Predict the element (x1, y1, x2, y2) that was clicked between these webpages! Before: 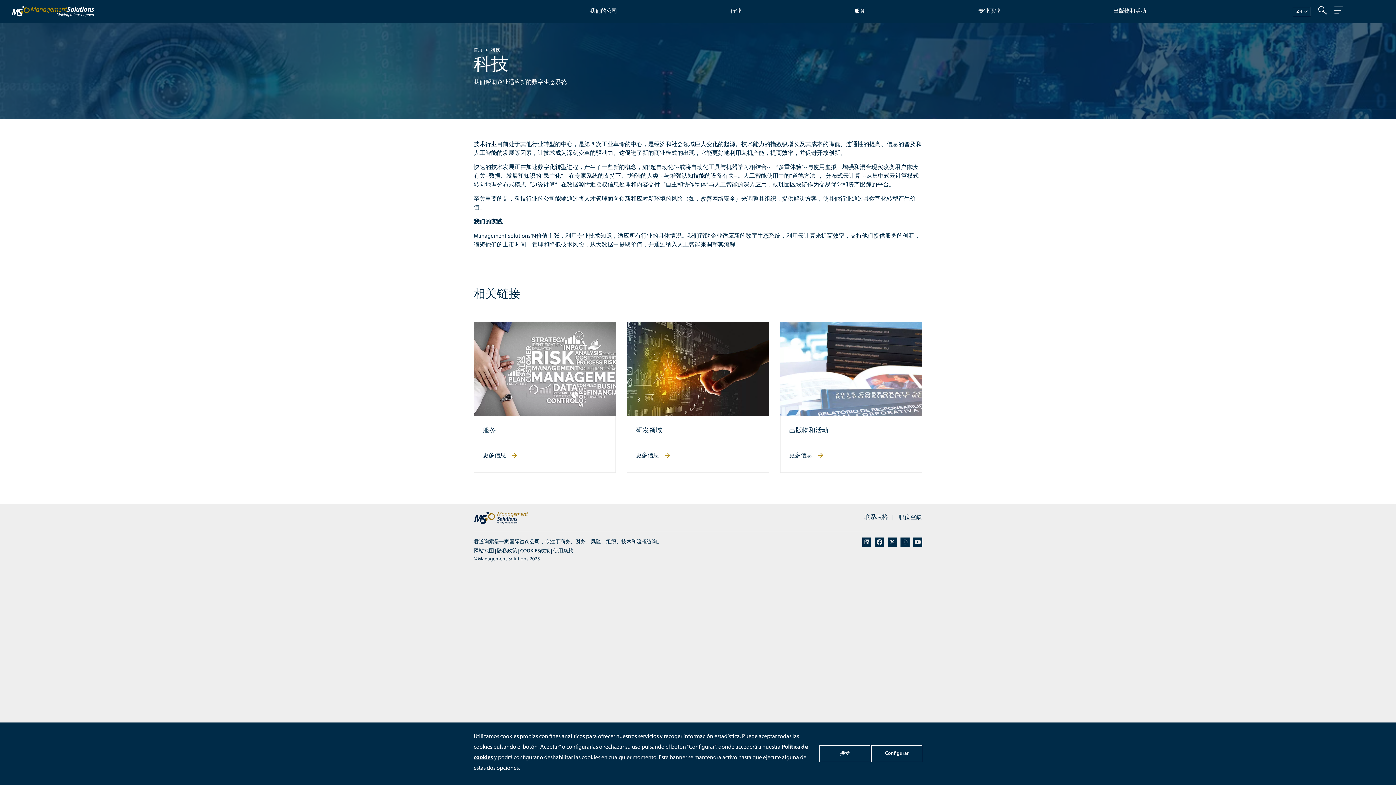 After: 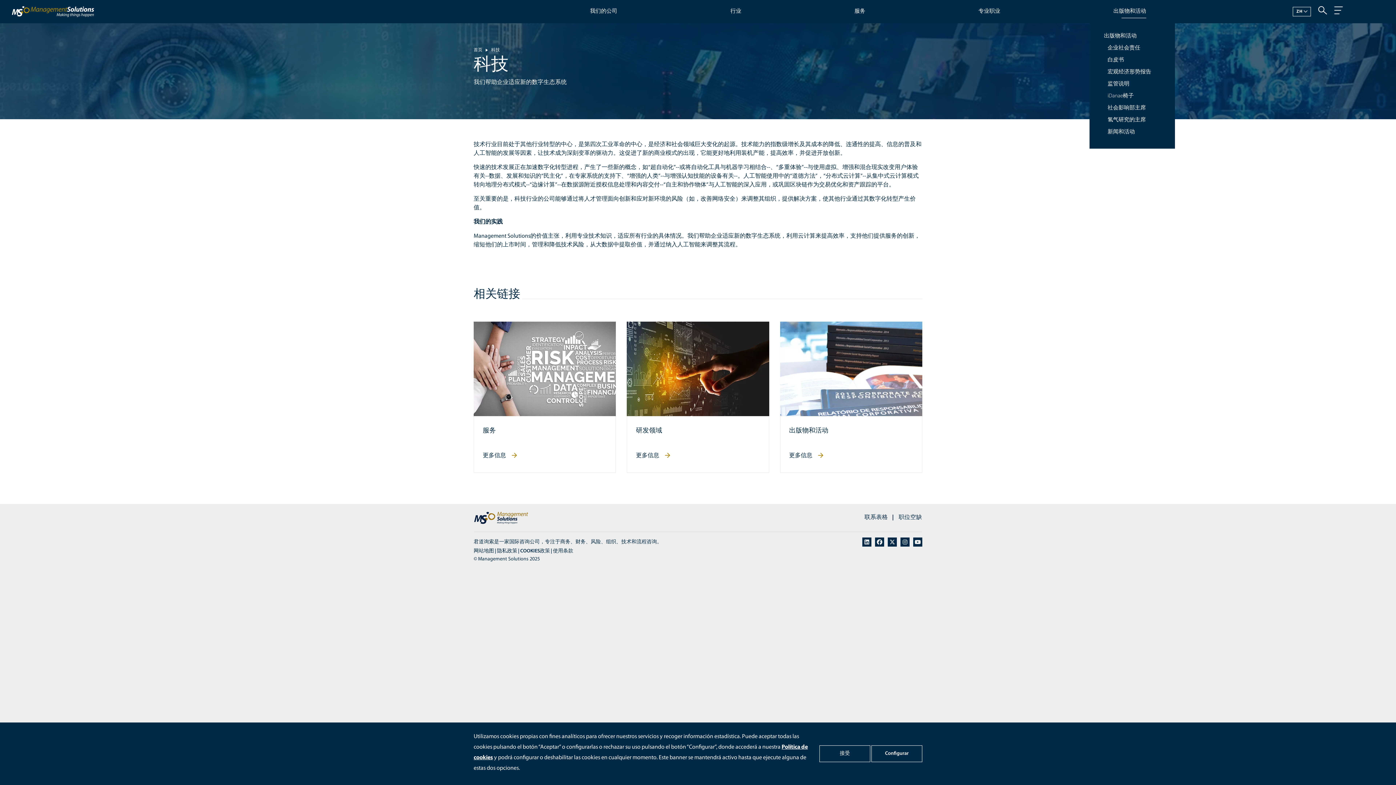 Action: bbox: (1113, 8, 1146, 14) label: 出版物和活动